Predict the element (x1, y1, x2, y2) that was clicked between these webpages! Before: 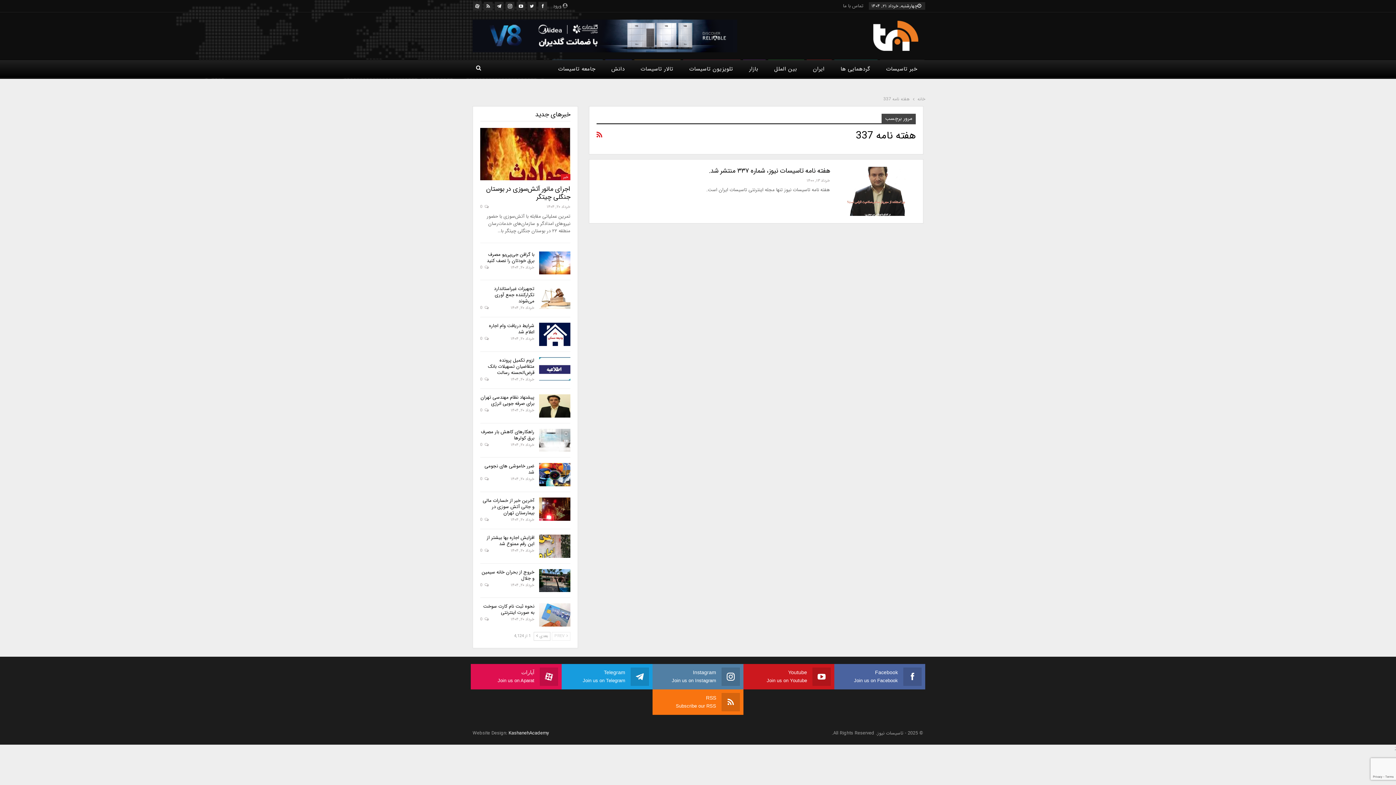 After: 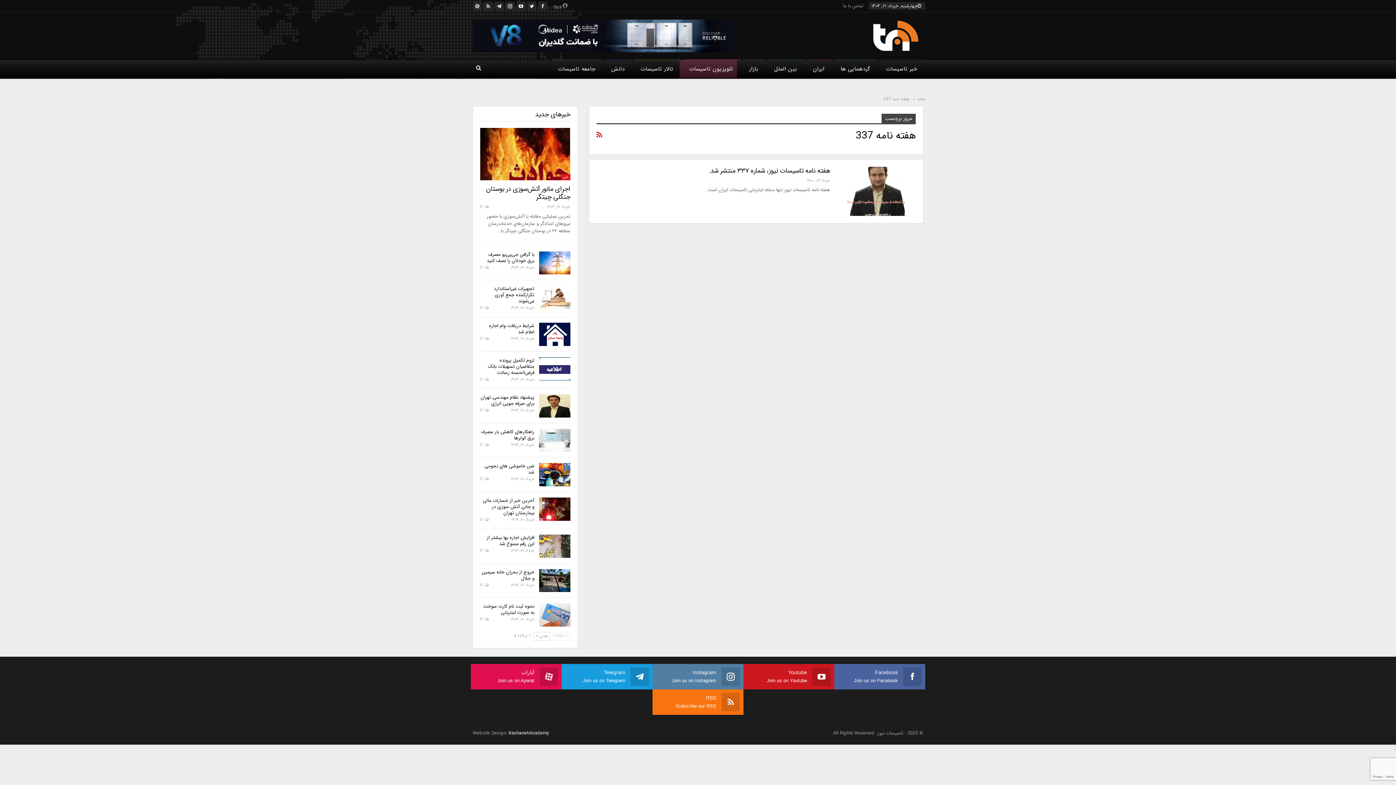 Action: label: تلویزیون تاسیسات bbox: (683, 60, 740, 78)